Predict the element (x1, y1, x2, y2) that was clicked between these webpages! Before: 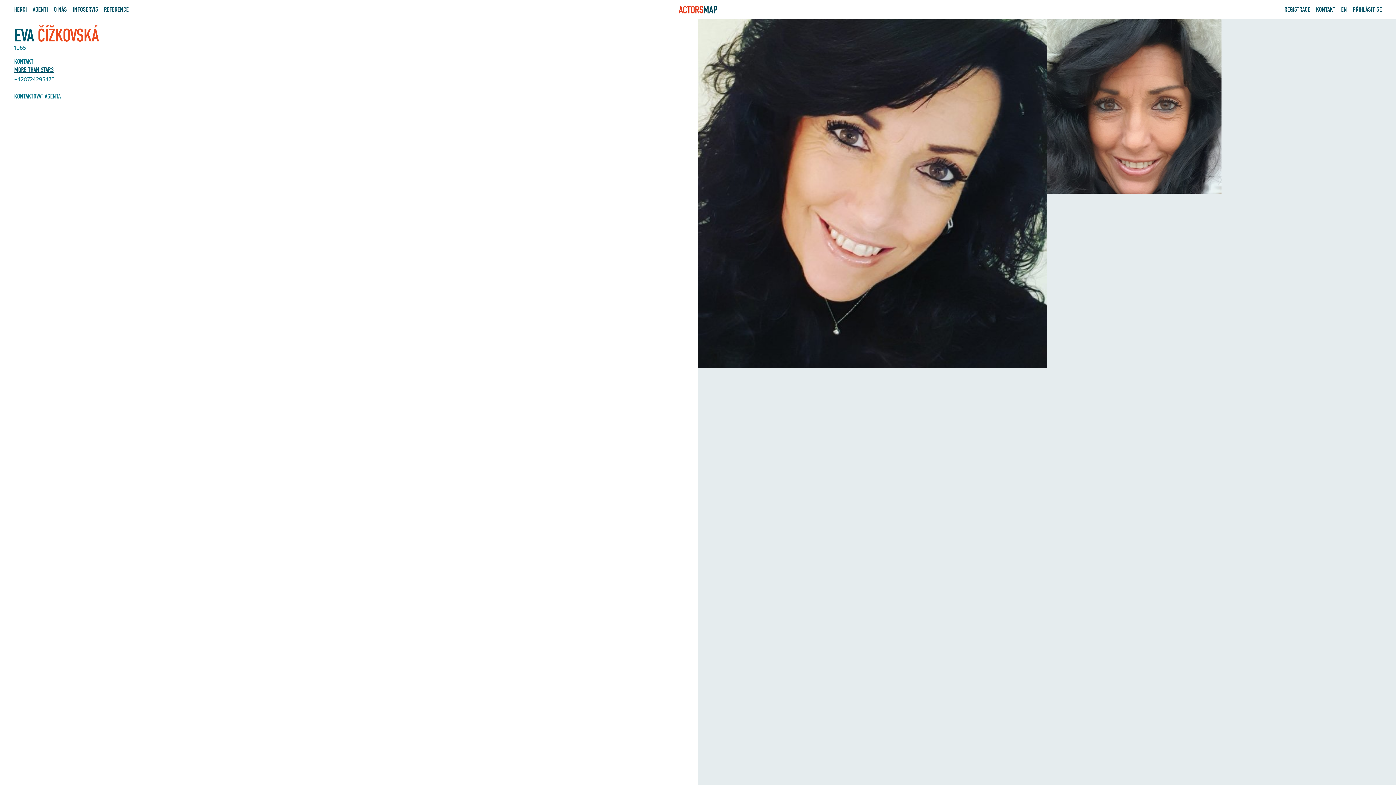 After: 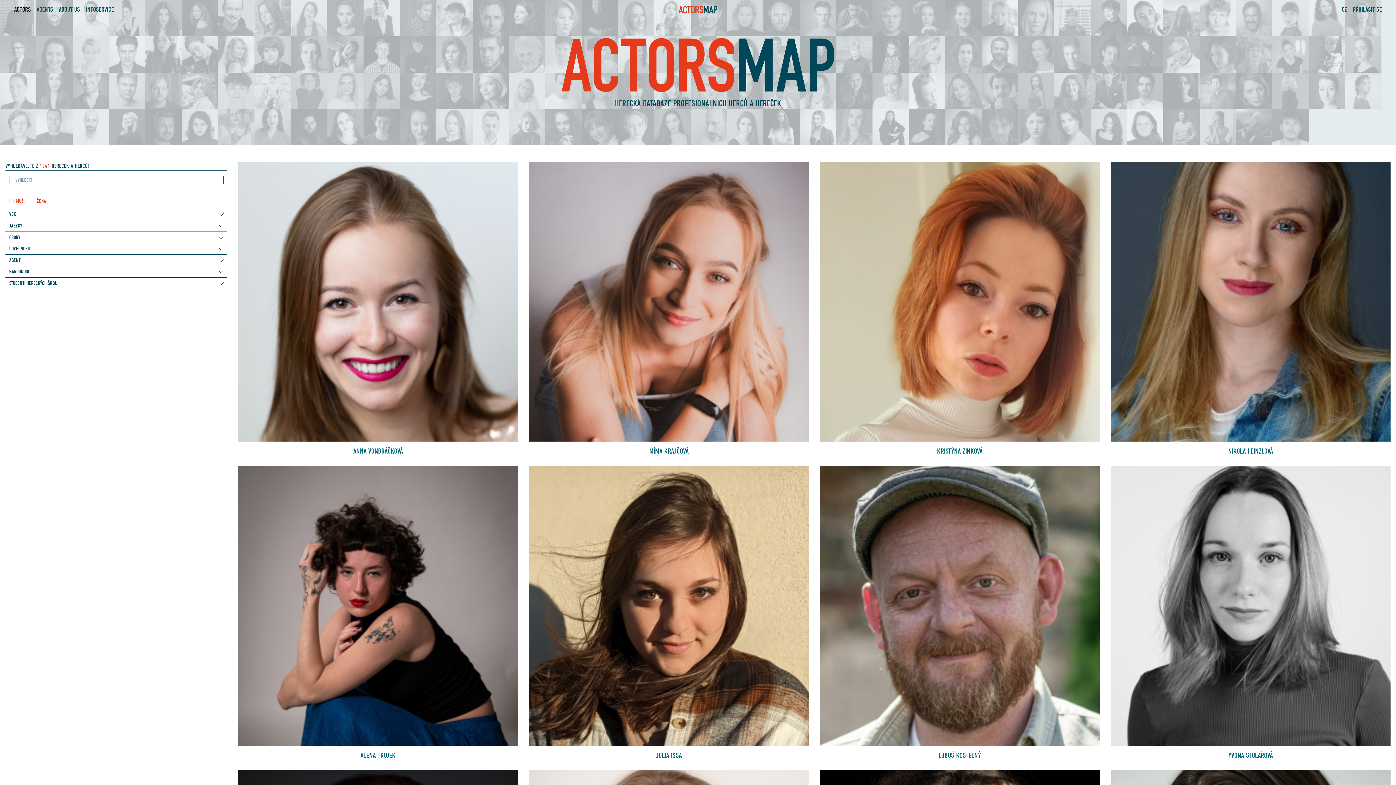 Action: label: EN bbox: (1338, 1, 1350, 17)